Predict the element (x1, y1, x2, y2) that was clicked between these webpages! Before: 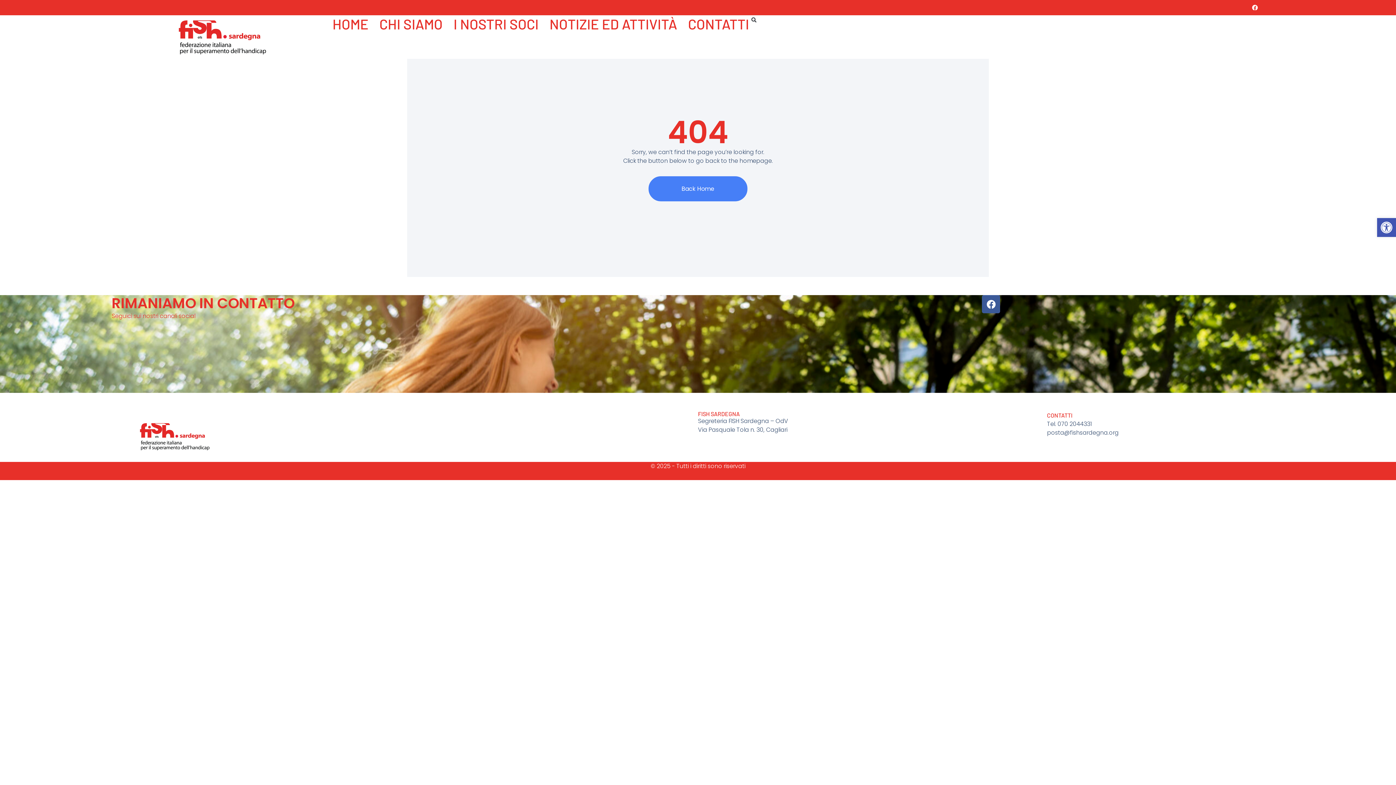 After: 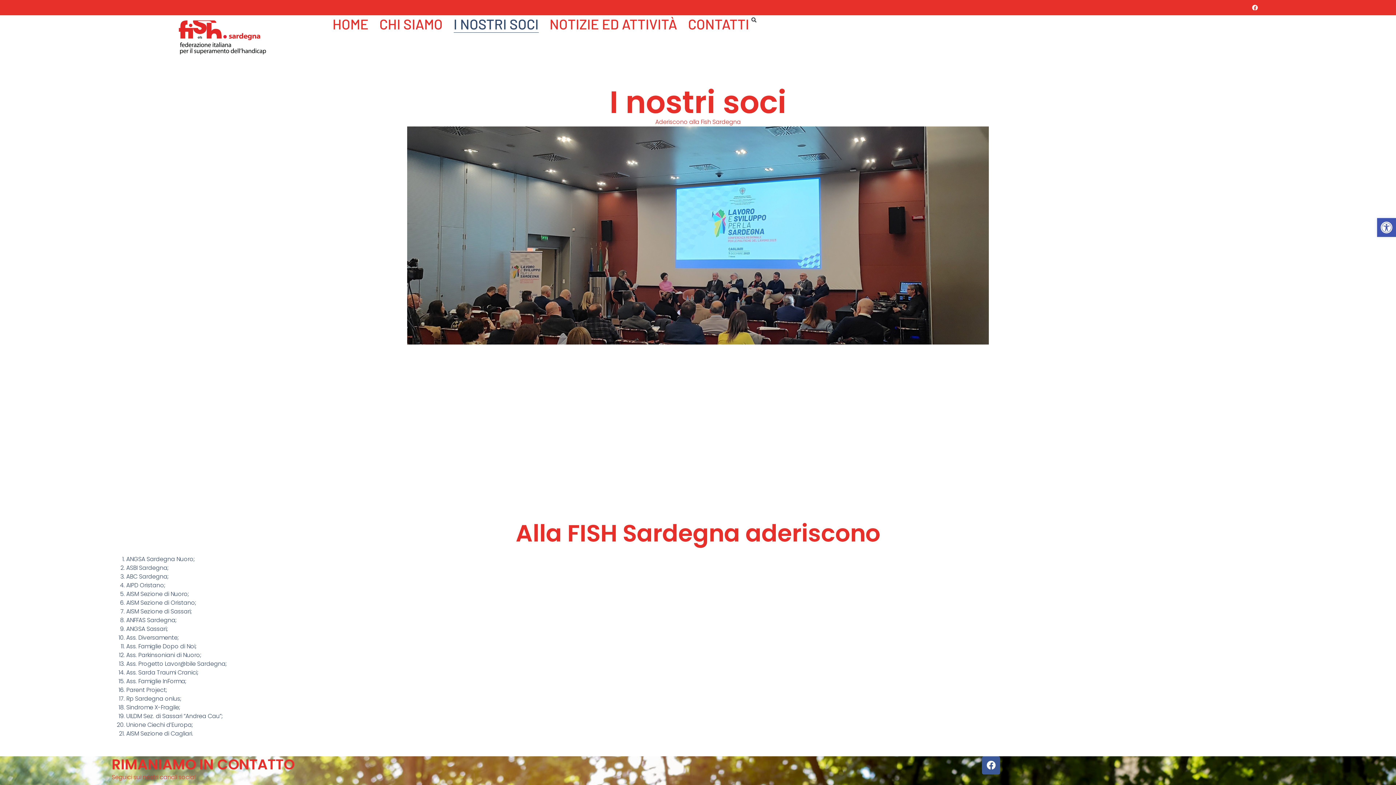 Action: bbox: (453, 15, 538, 32) label: I NOSTRI SOCI